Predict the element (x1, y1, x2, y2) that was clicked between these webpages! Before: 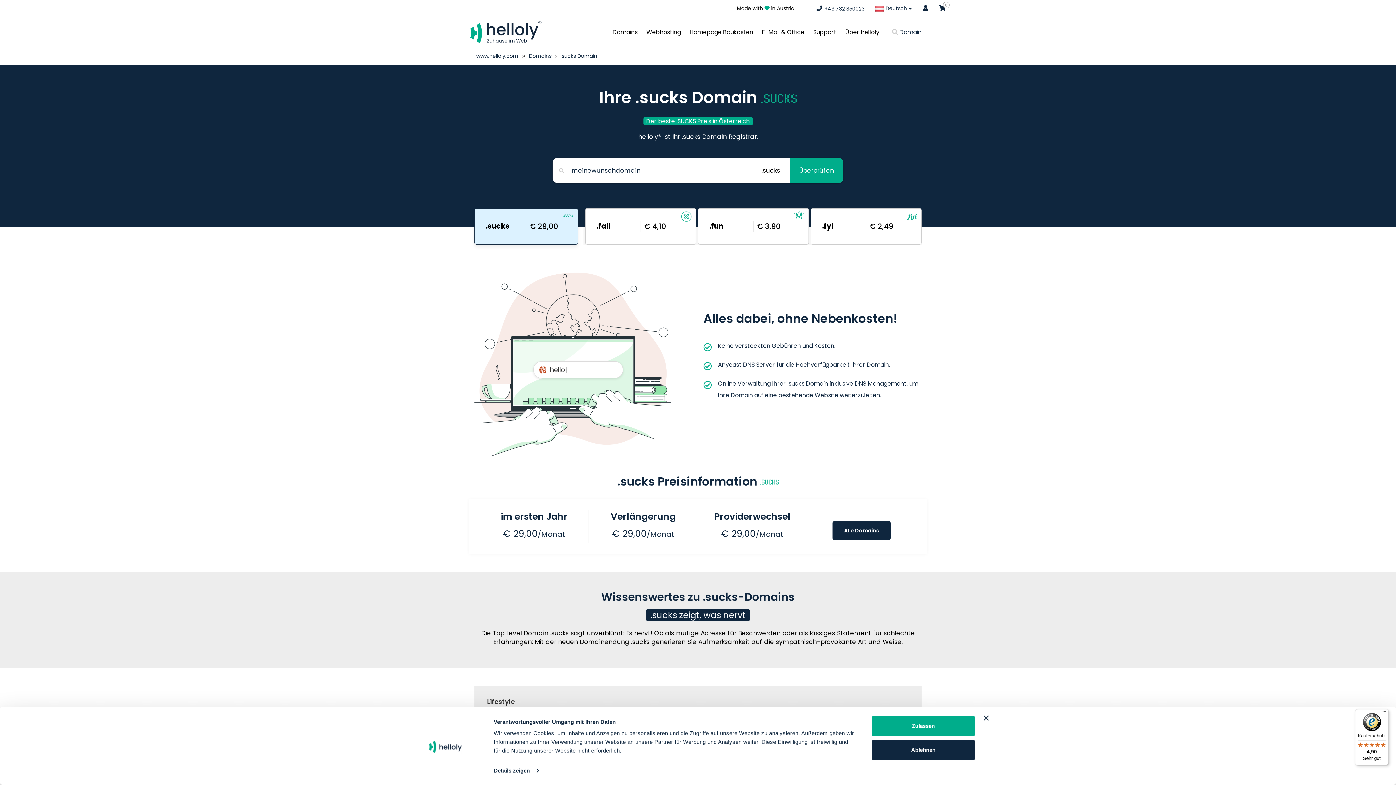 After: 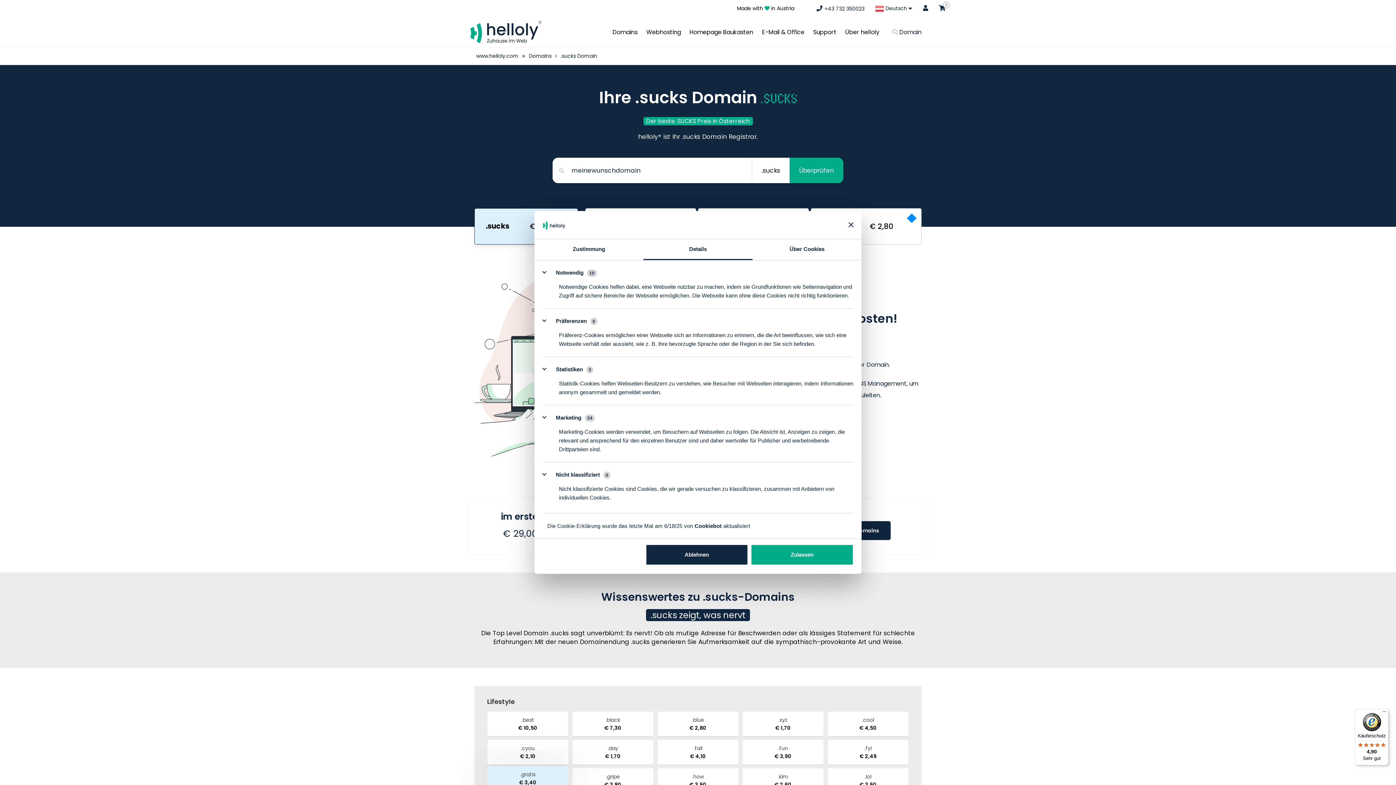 Action: bbox: (493, 765, 538, 776) label: Details zeigen